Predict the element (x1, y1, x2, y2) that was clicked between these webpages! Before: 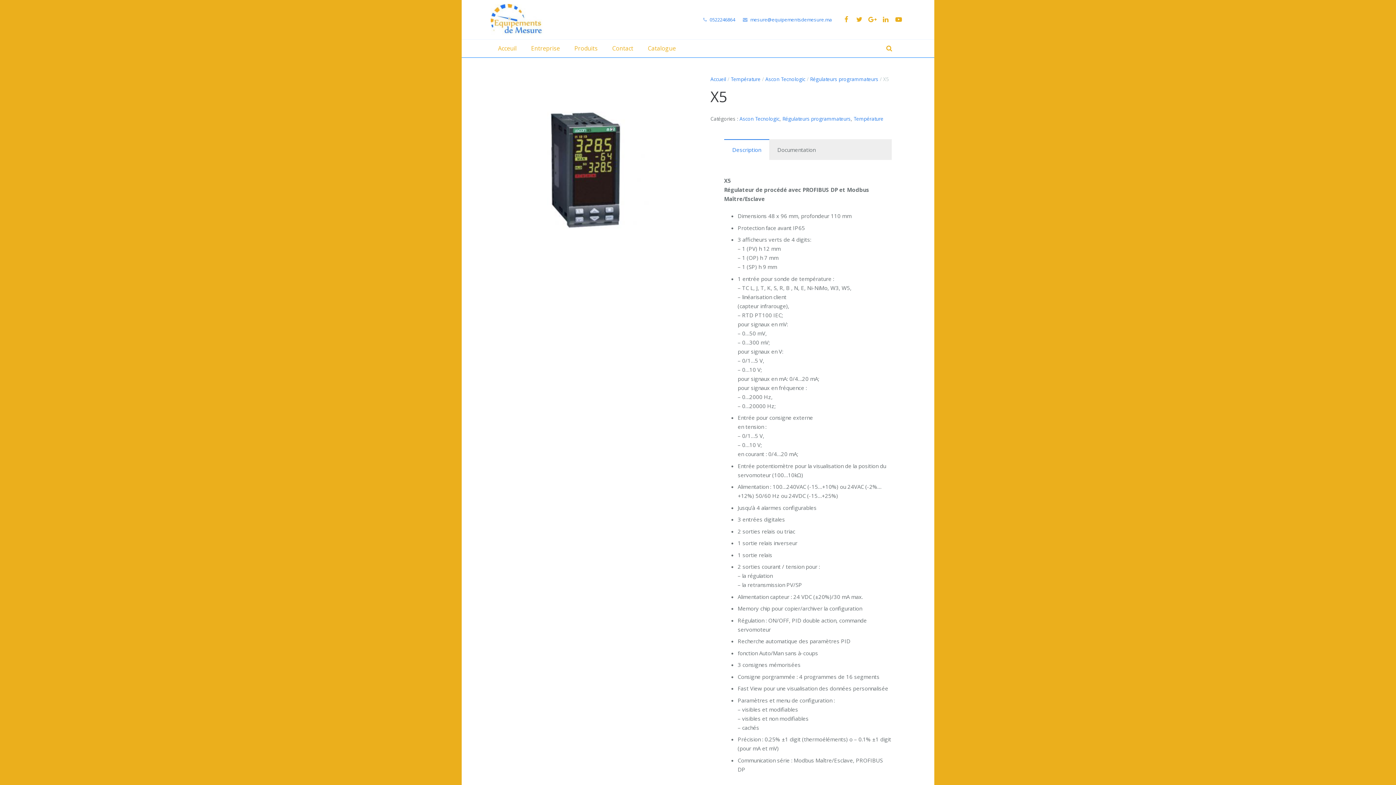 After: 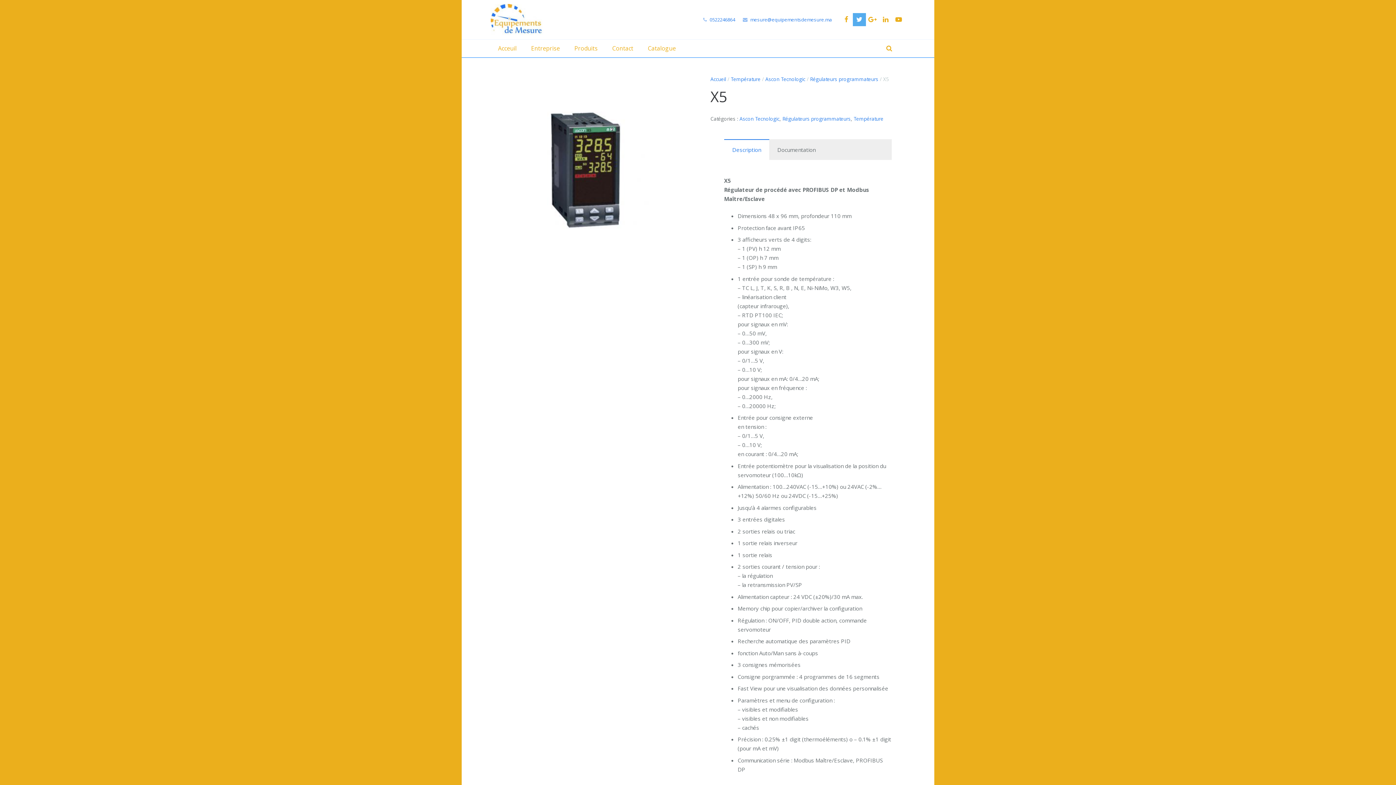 Action: bbox: (853, 13, 866, 26) label: Twitter